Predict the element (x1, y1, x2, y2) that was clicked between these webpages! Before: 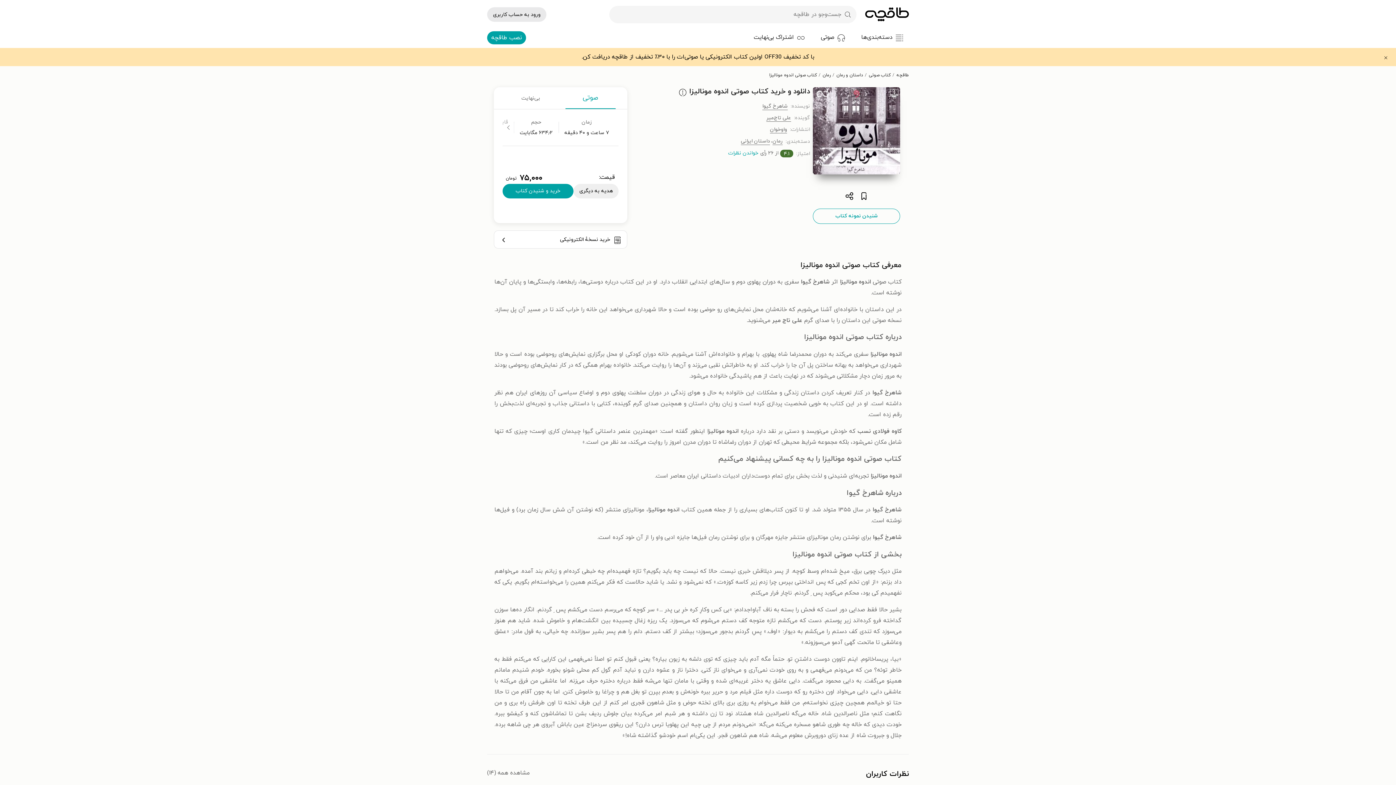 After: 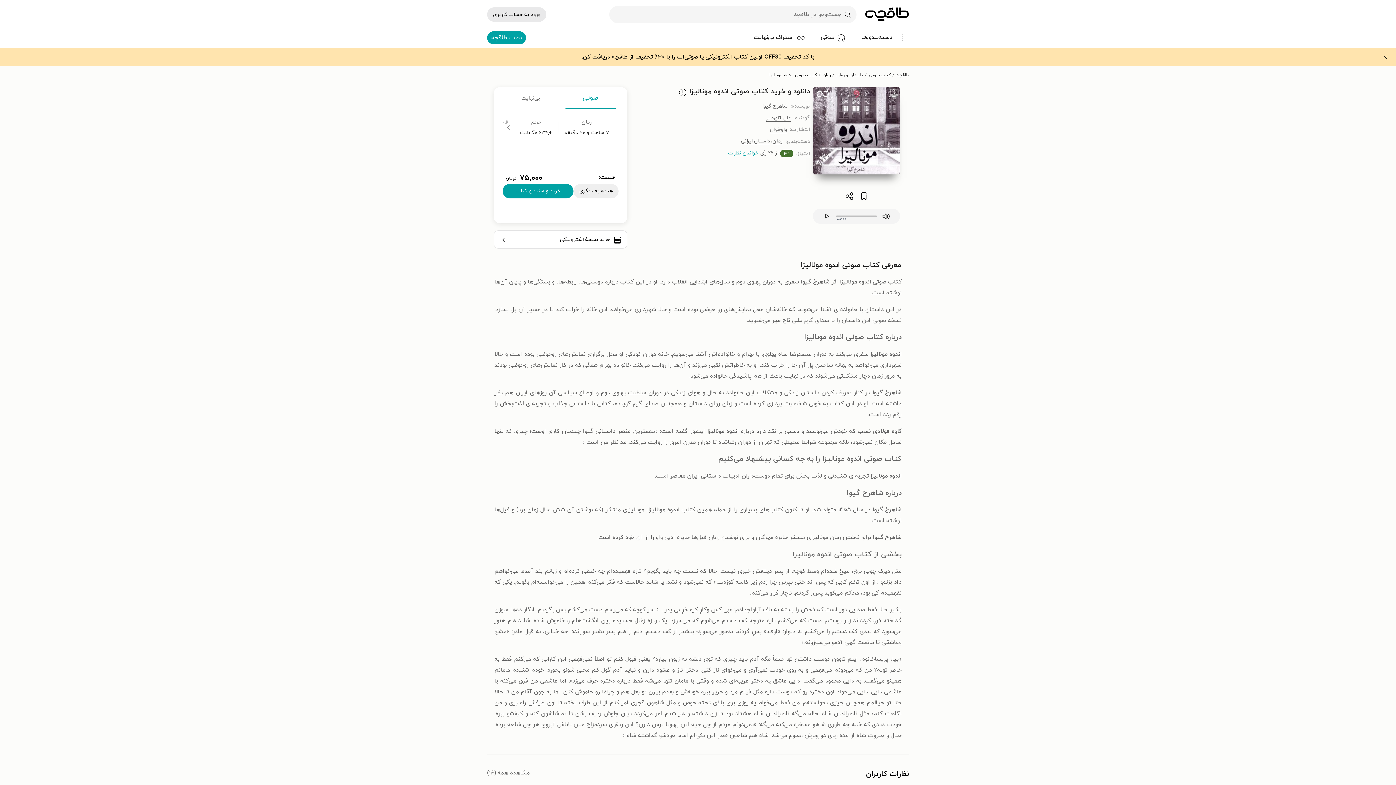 Action: bbox: (813, 208, 900, 224) label: شنیدن نمونه کتاب